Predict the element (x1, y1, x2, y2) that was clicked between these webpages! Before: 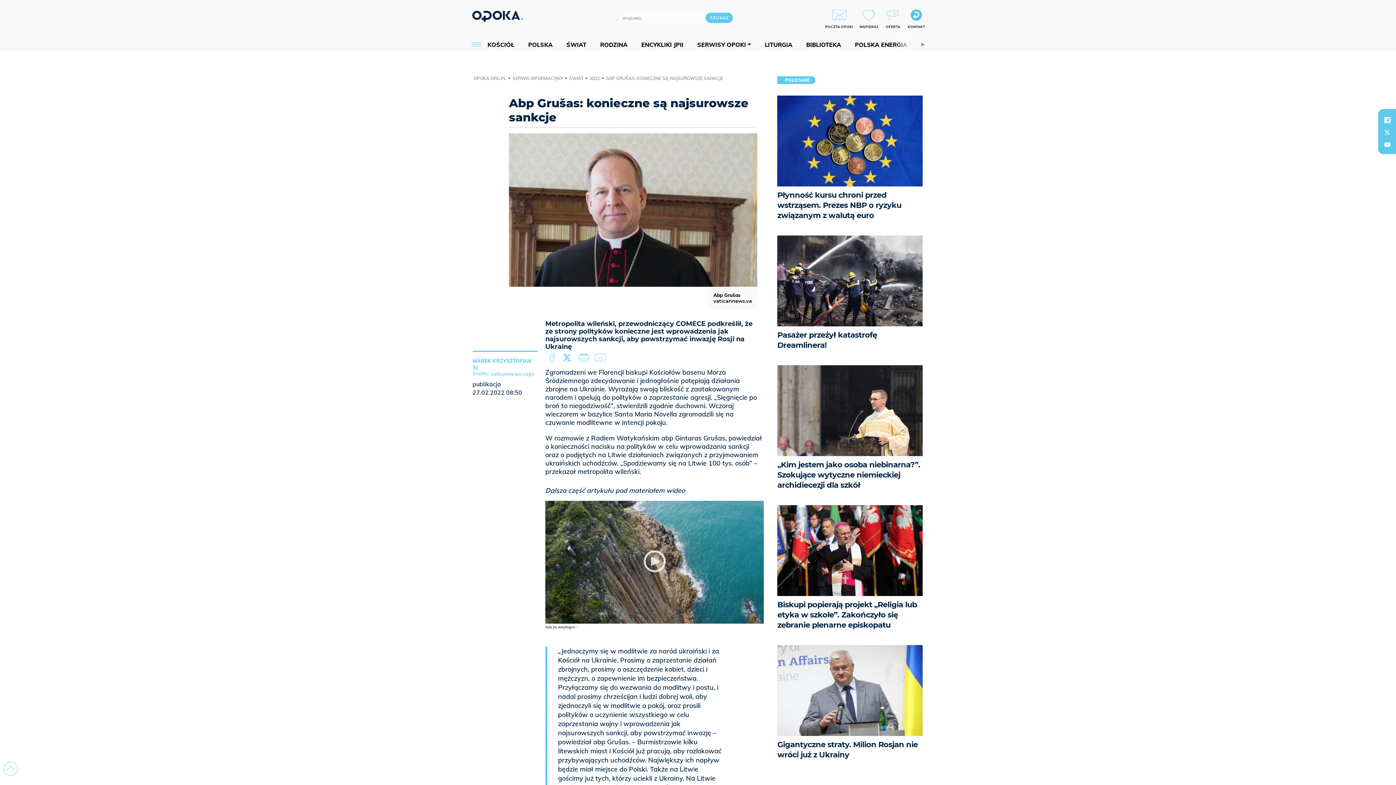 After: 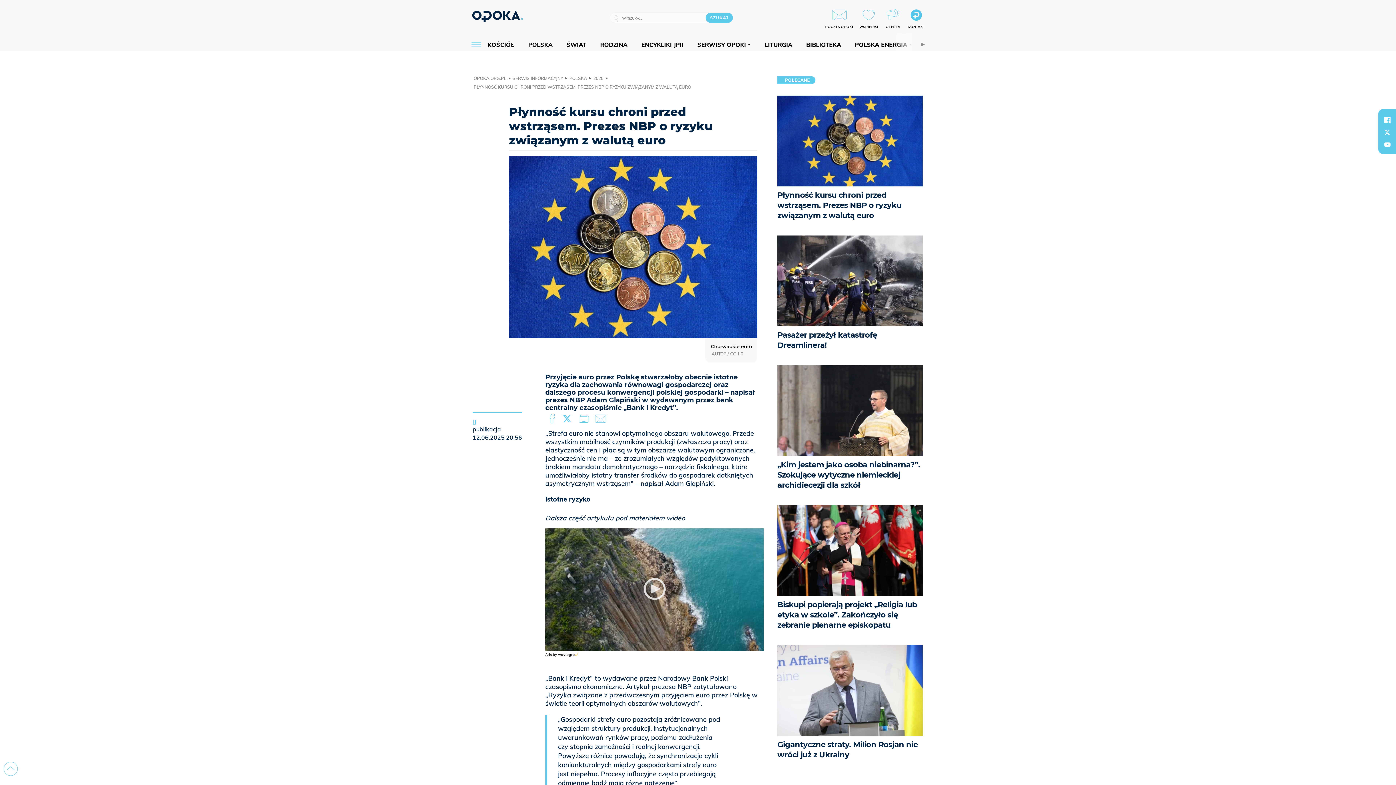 Action: bbox: (777, 95, 923, 235) label: Płynność kursu chroni przed wstrząsem. Prezes NBP o ryzyku związanym z walutą euro